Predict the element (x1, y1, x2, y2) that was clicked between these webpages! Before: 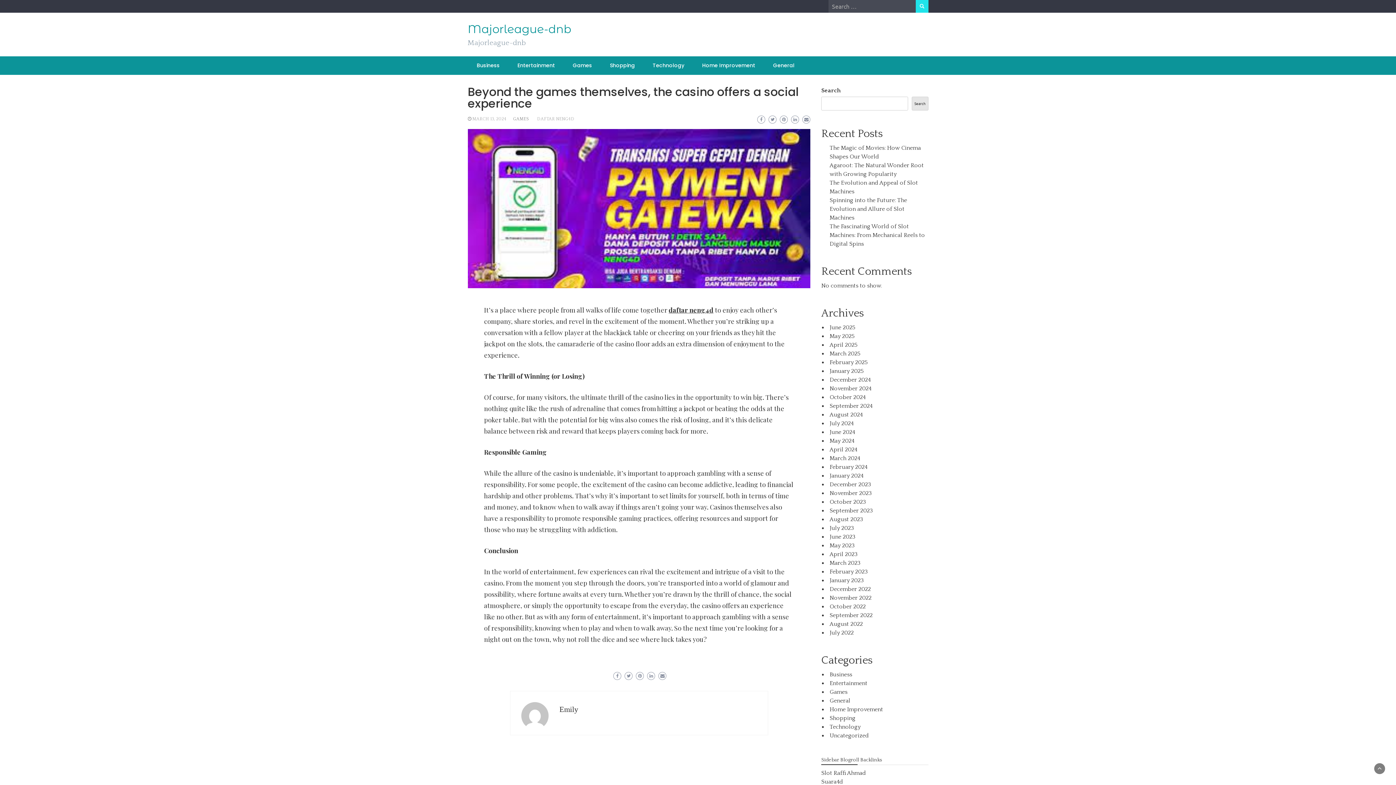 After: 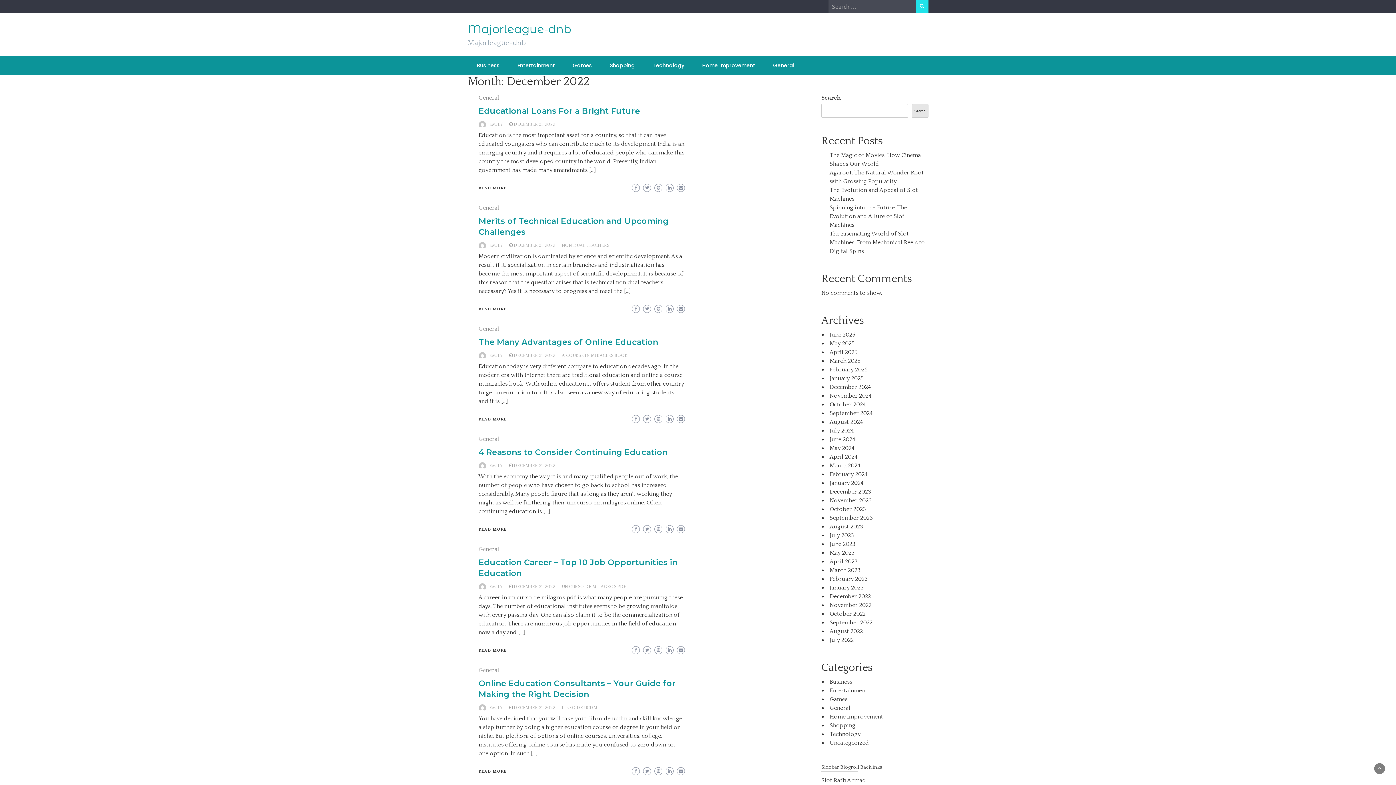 Action: label: December 2022 bbox: (829, 586, 871, 592)